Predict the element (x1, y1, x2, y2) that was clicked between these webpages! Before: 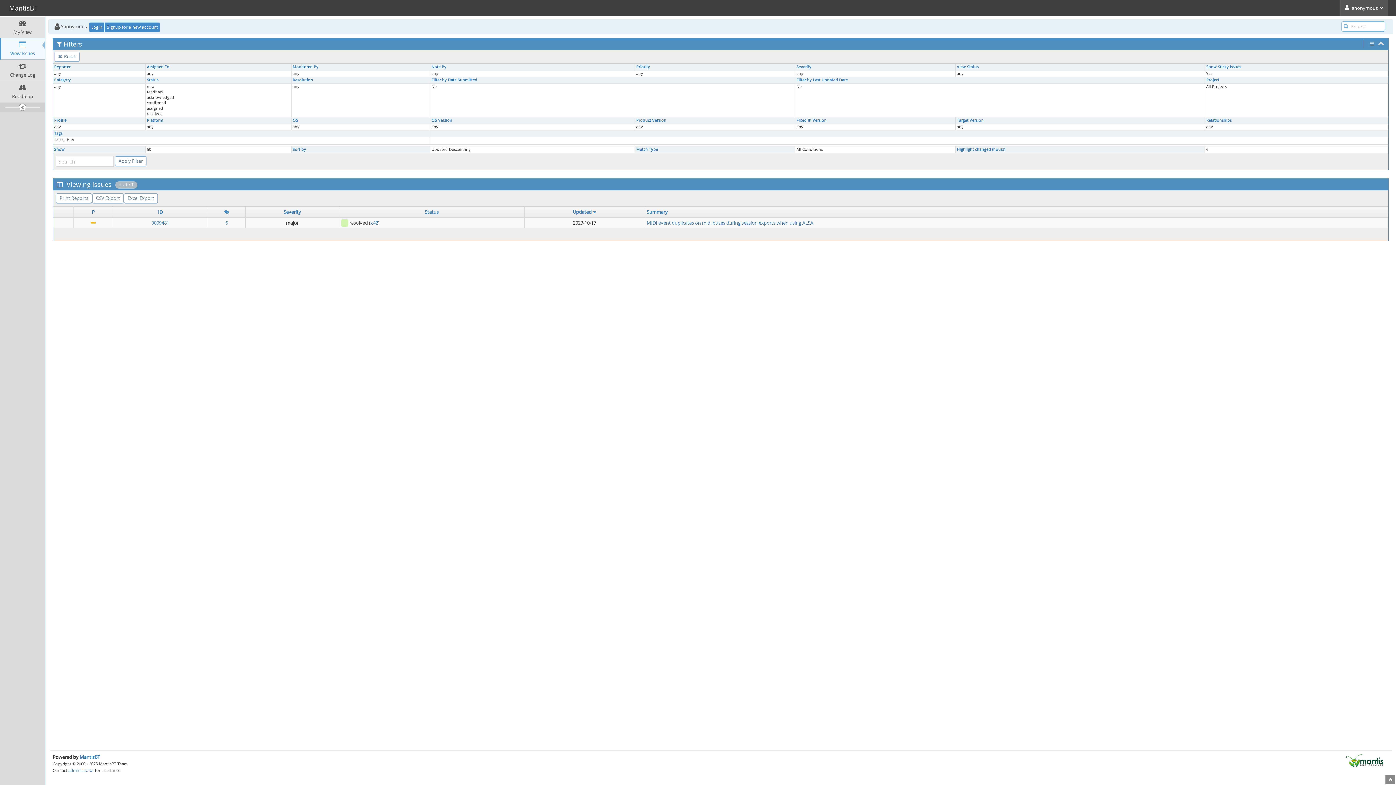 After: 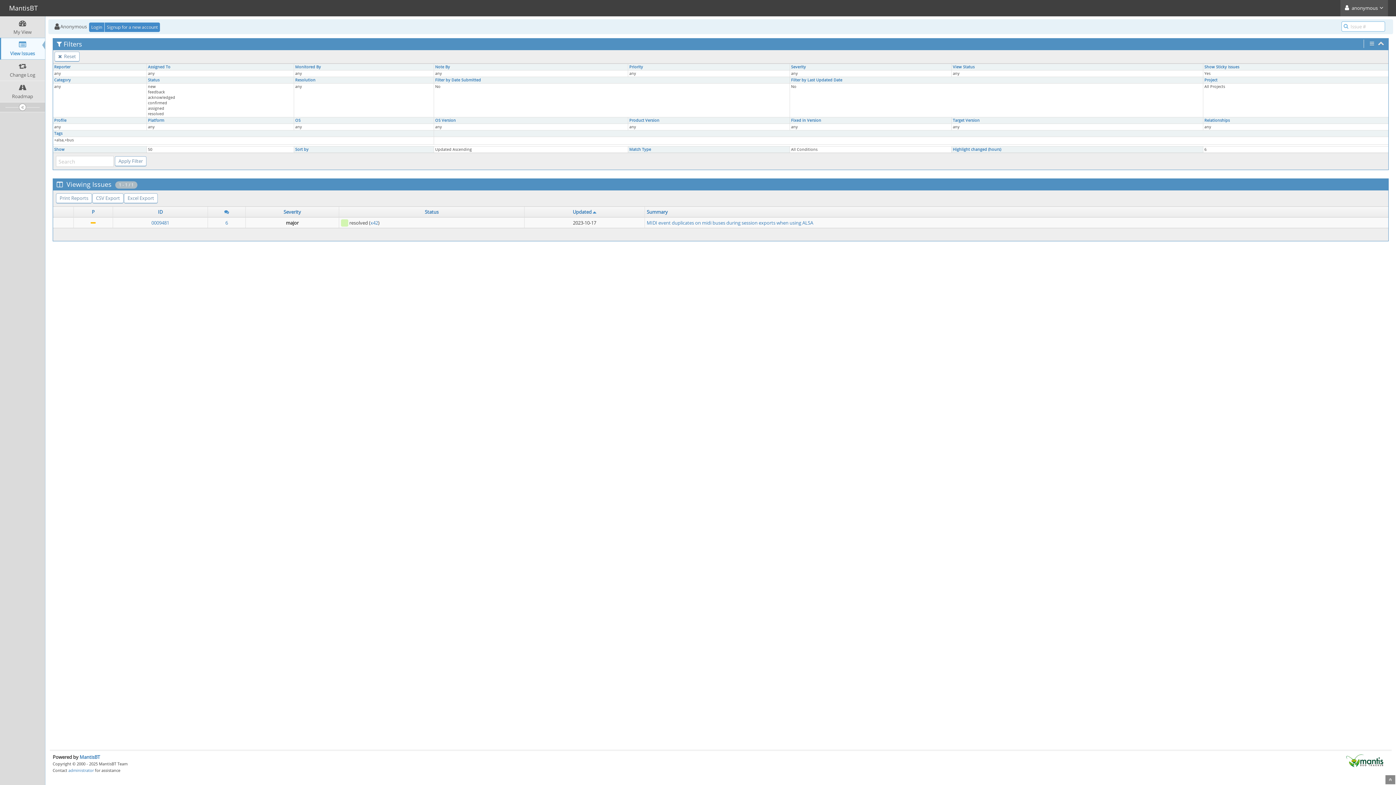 Action: label: Updated bbox: (572, 208, 591, 215)